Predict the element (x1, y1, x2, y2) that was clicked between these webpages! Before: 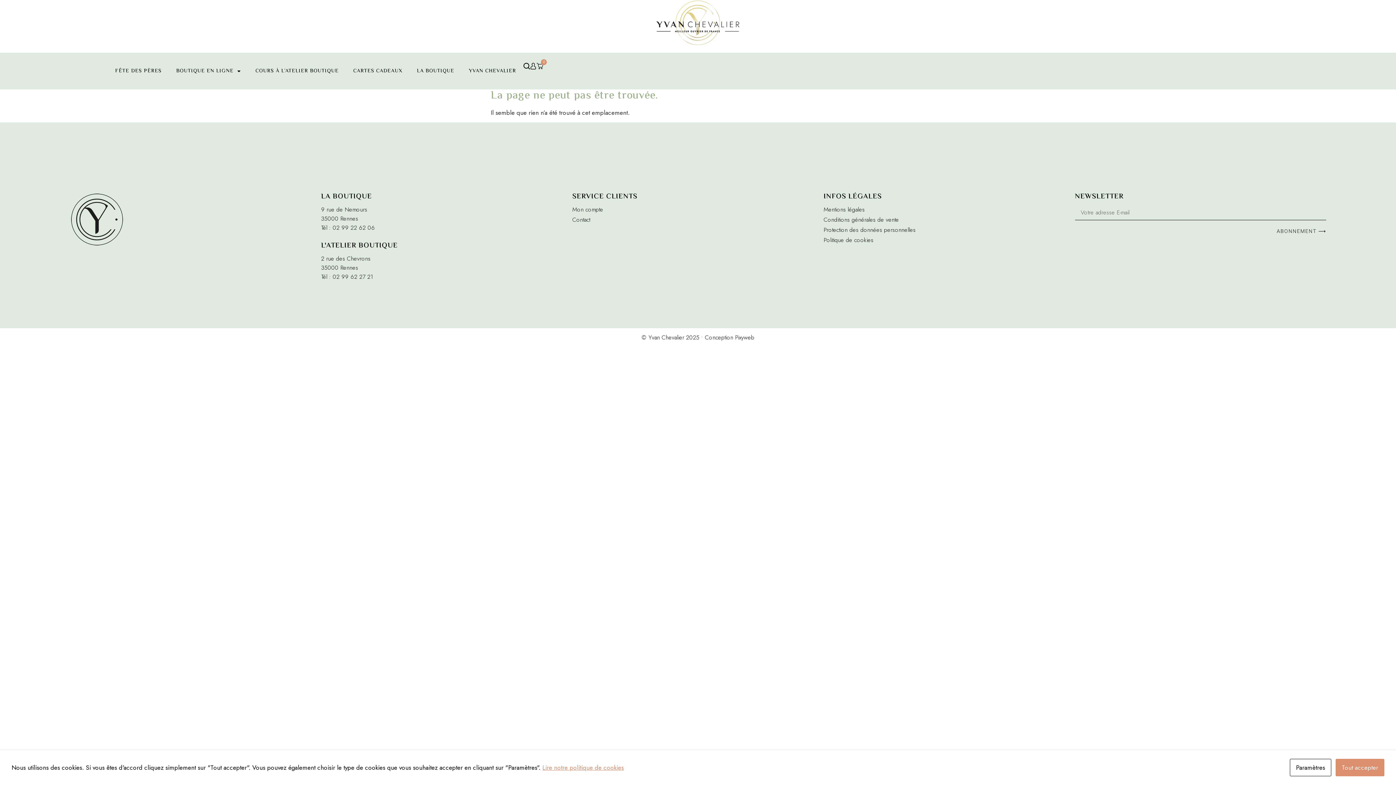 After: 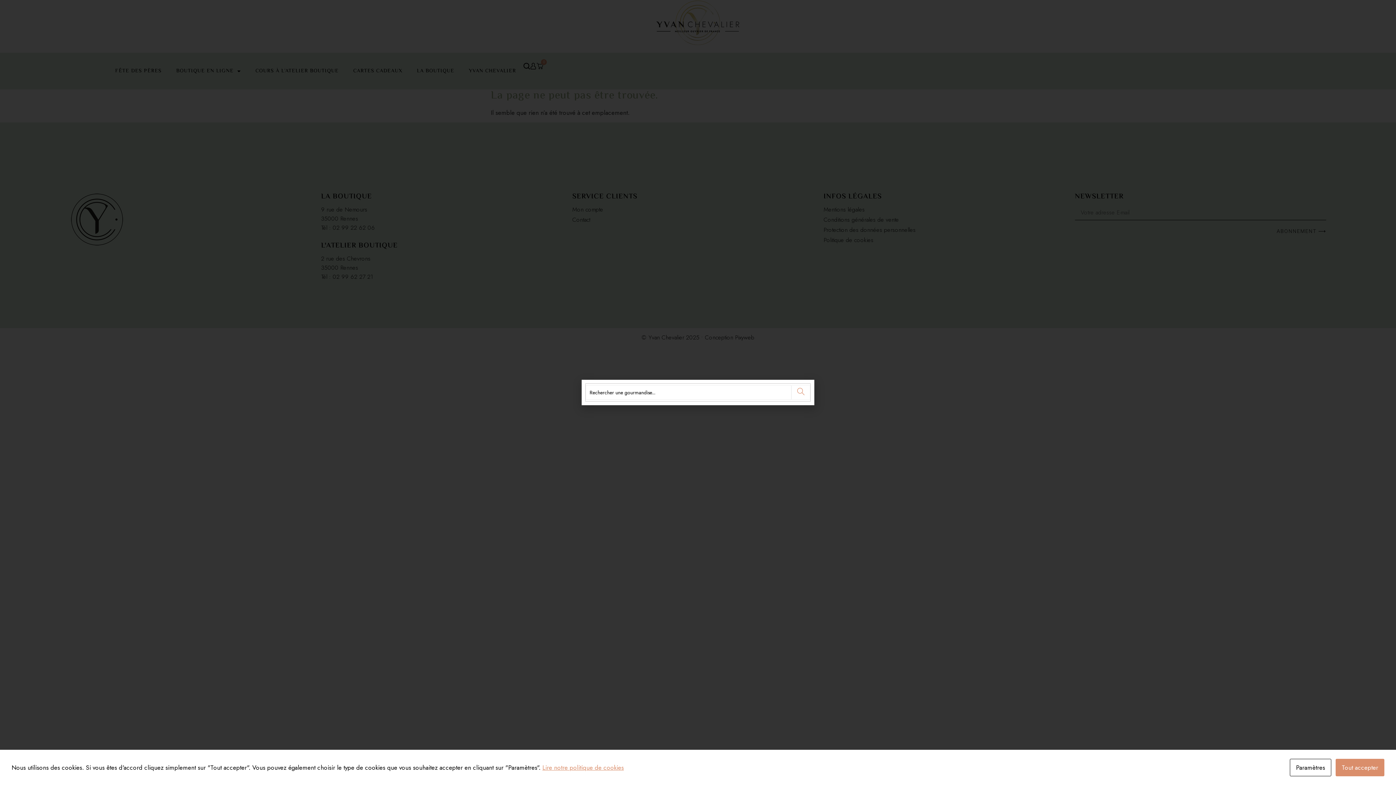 Action: bbox: (523, 62, 530, 69)